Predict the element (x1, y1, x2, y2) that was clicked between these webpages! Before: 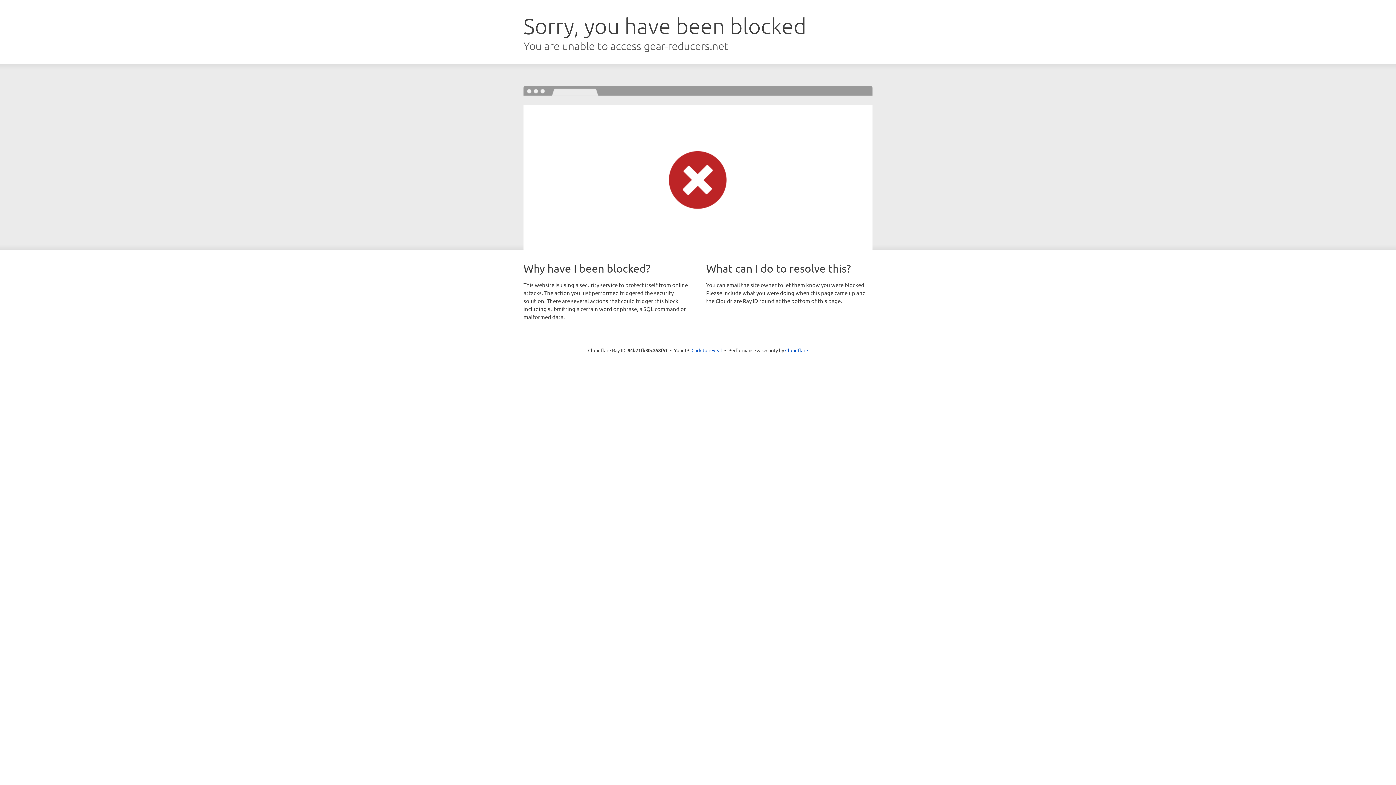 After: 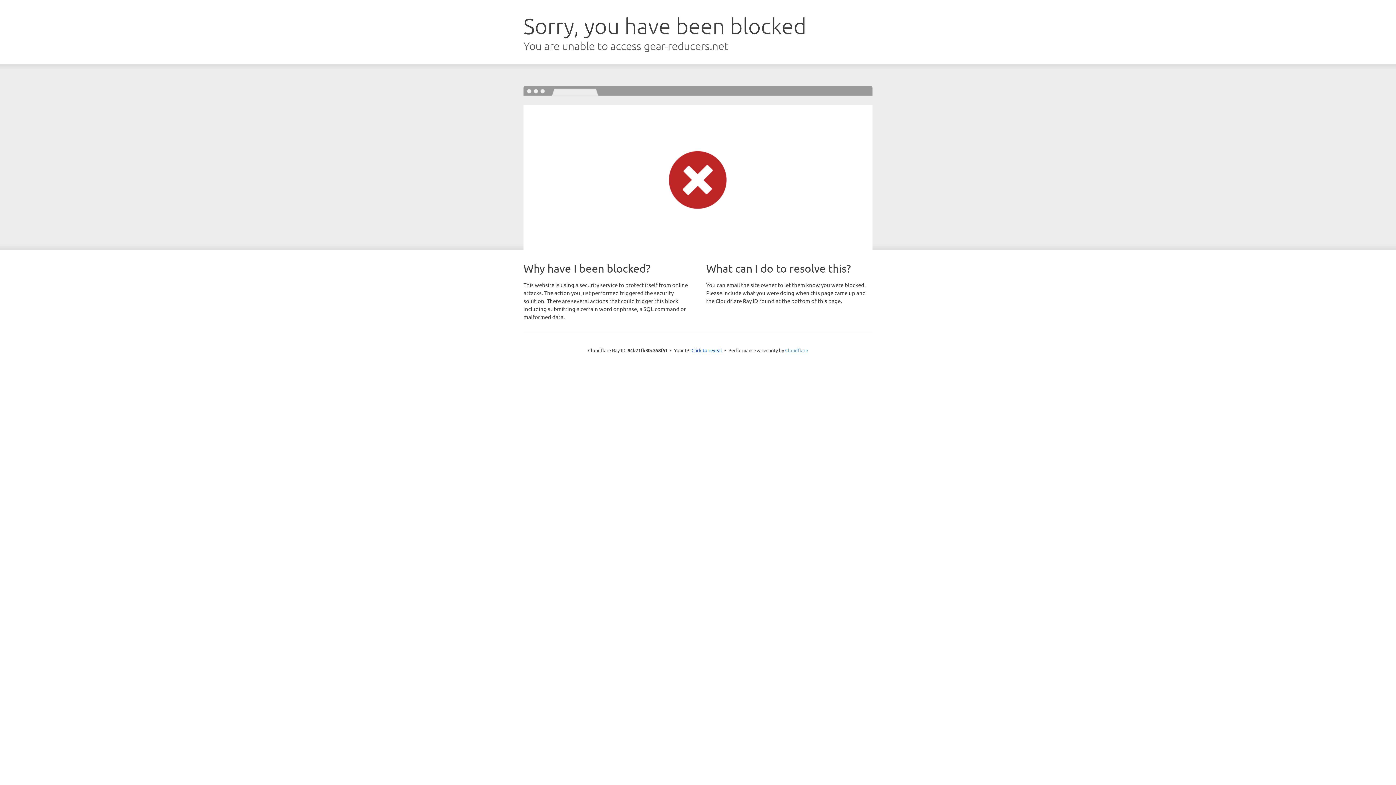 Action: bbox: (785, 347, 808, 353) label: Cloudflare